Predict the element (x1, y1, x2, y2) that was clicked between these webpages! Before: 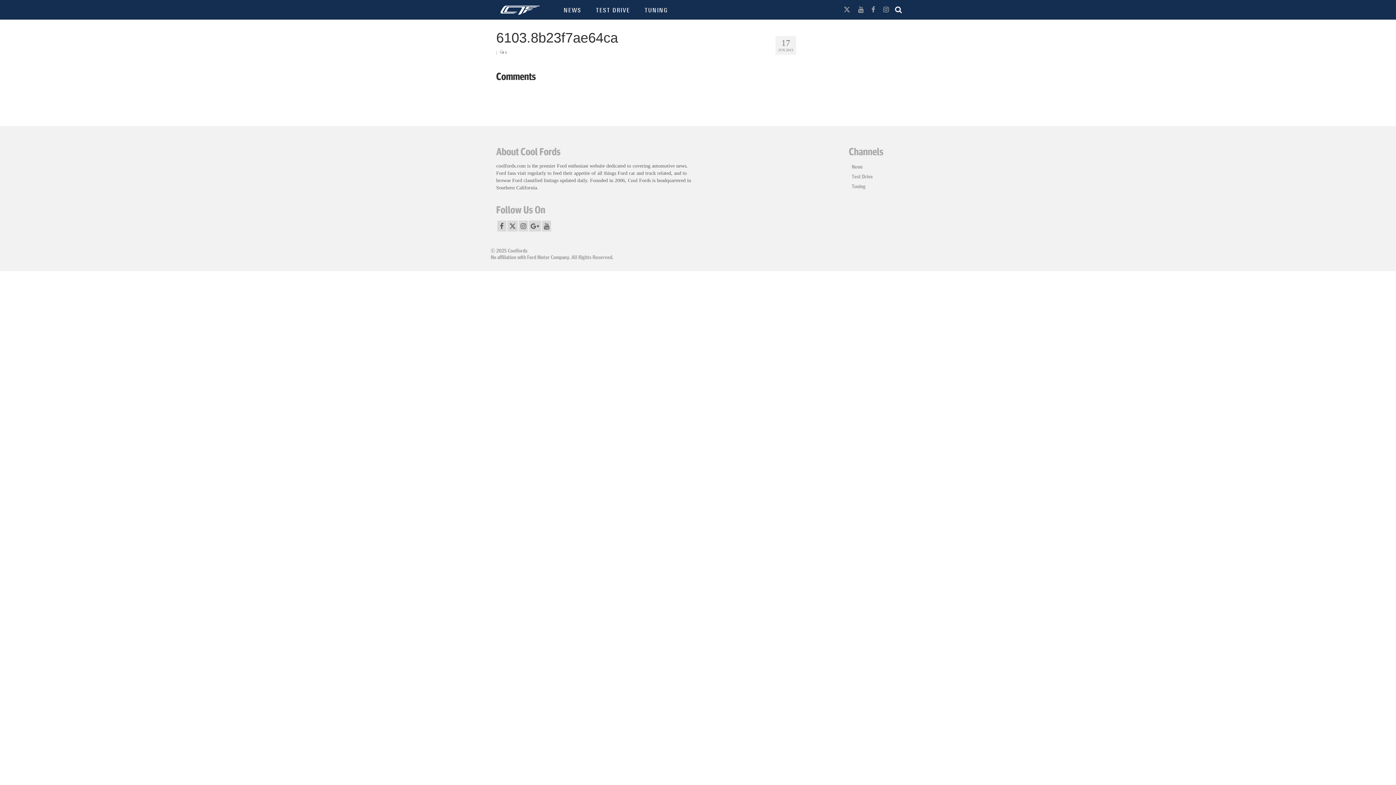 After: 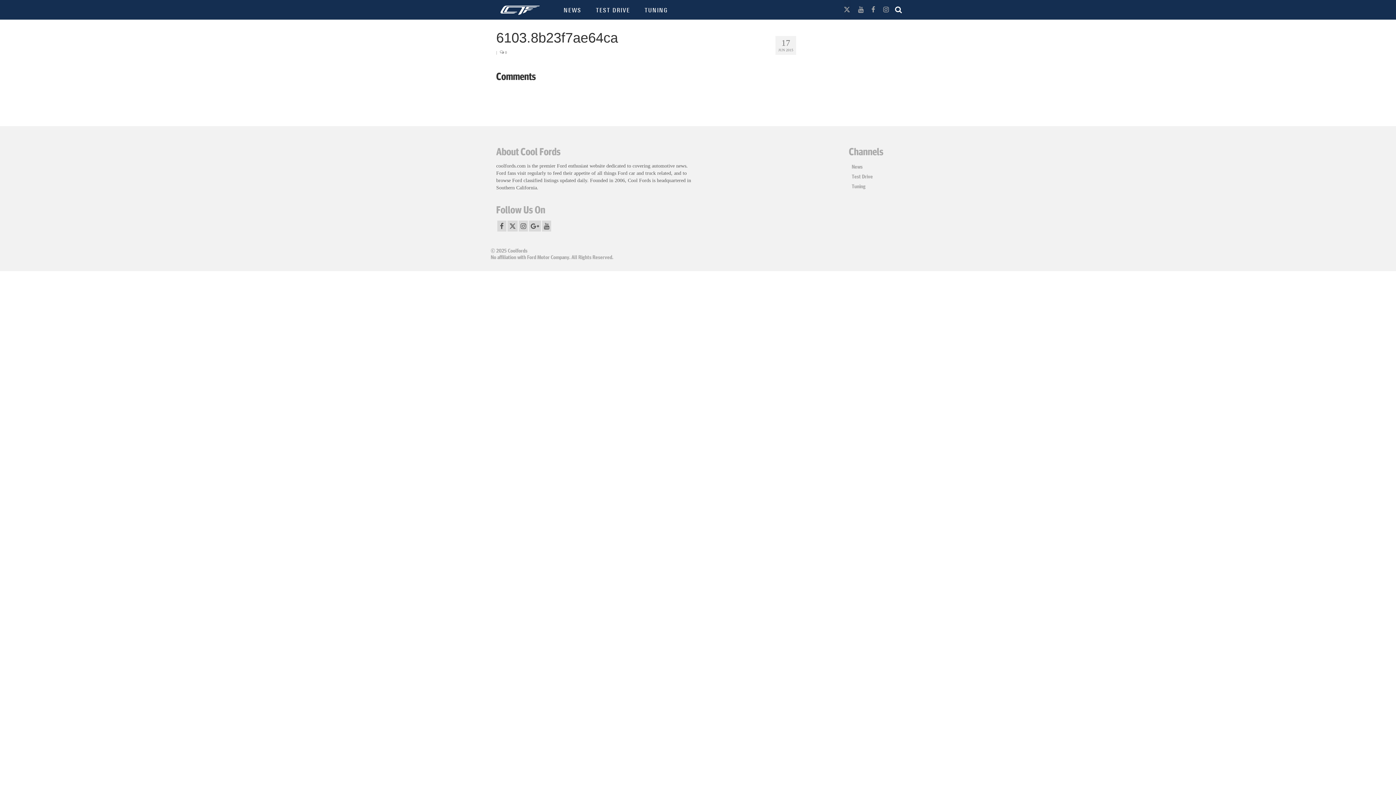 Action: bbox: (843, 2, 851, 16)